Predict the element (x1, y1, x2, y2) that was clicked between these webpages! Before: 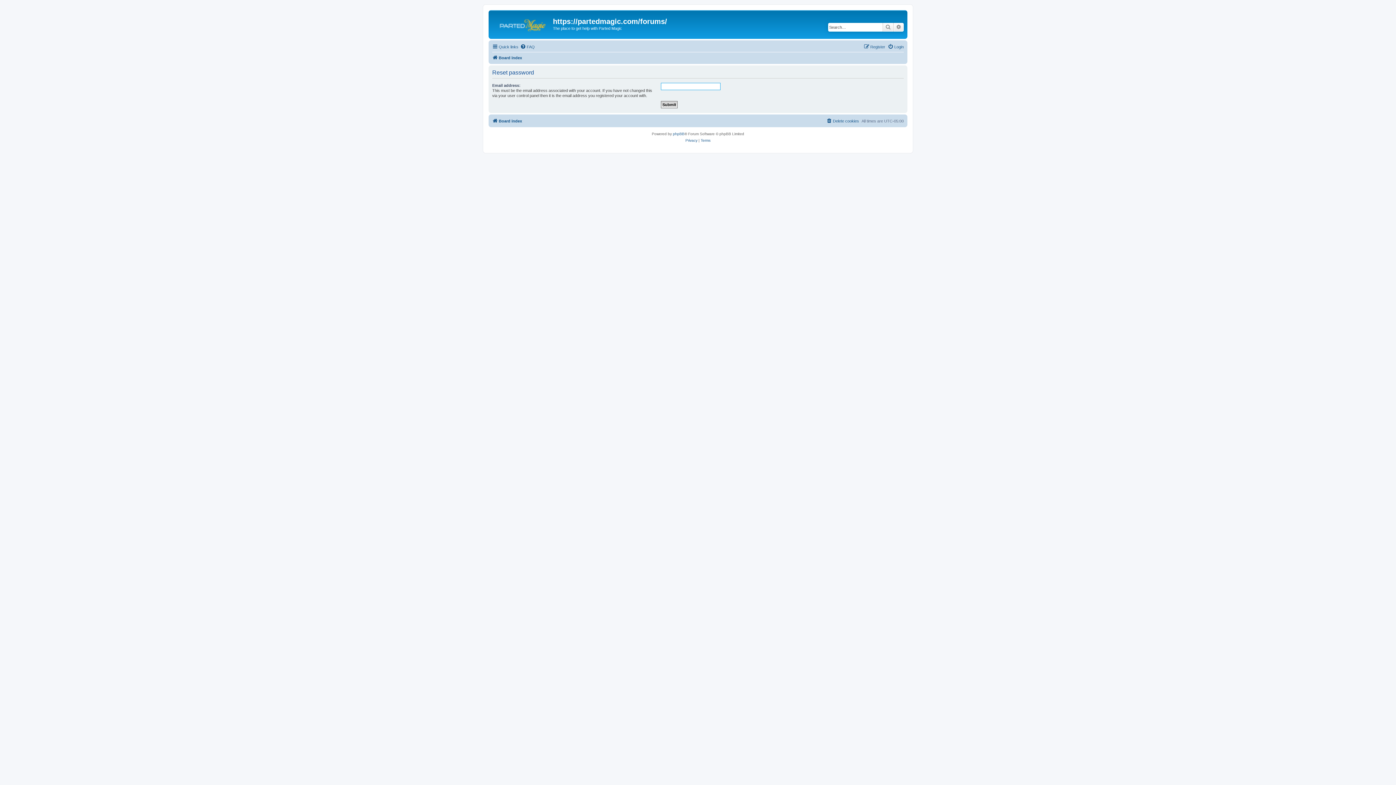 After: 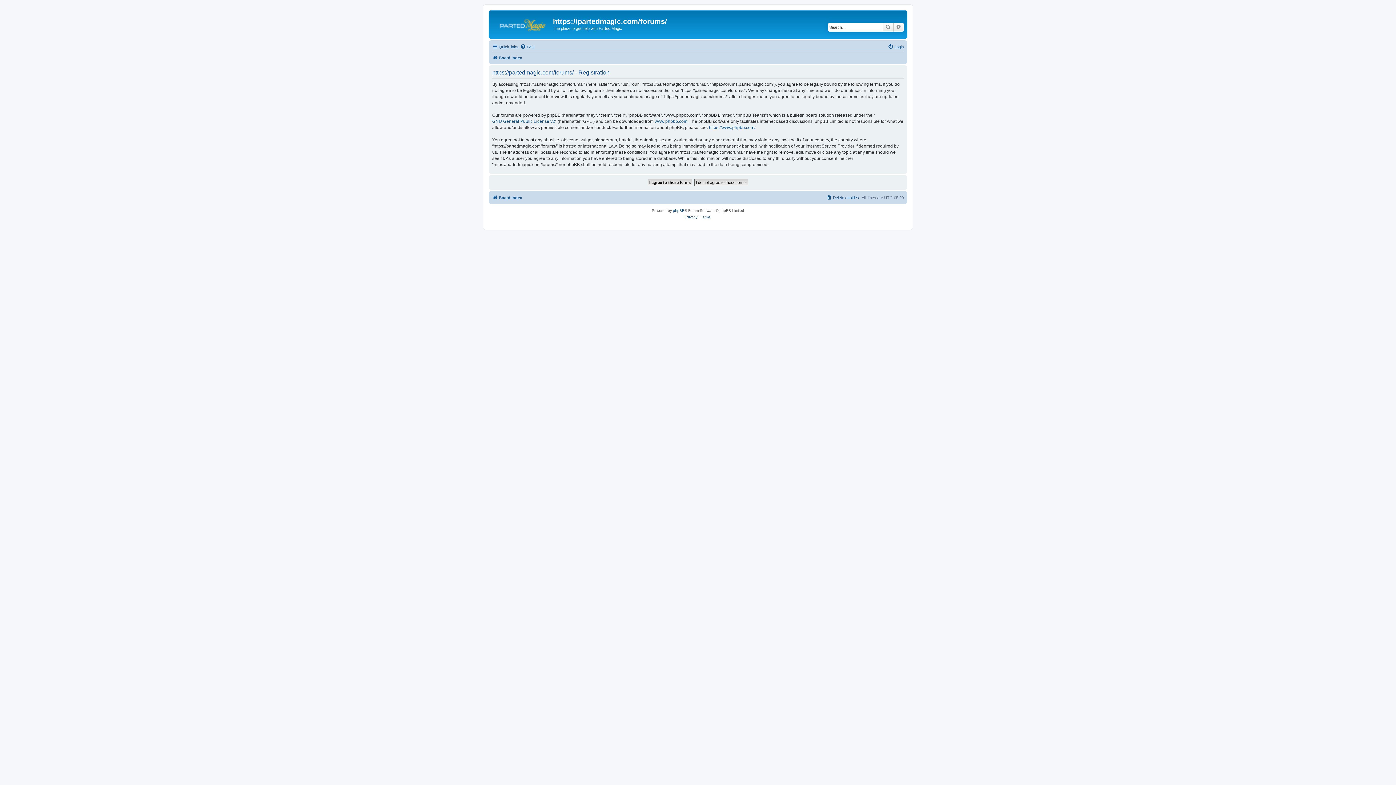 Action: label: Register bbox: (864, 42, 885, 51)